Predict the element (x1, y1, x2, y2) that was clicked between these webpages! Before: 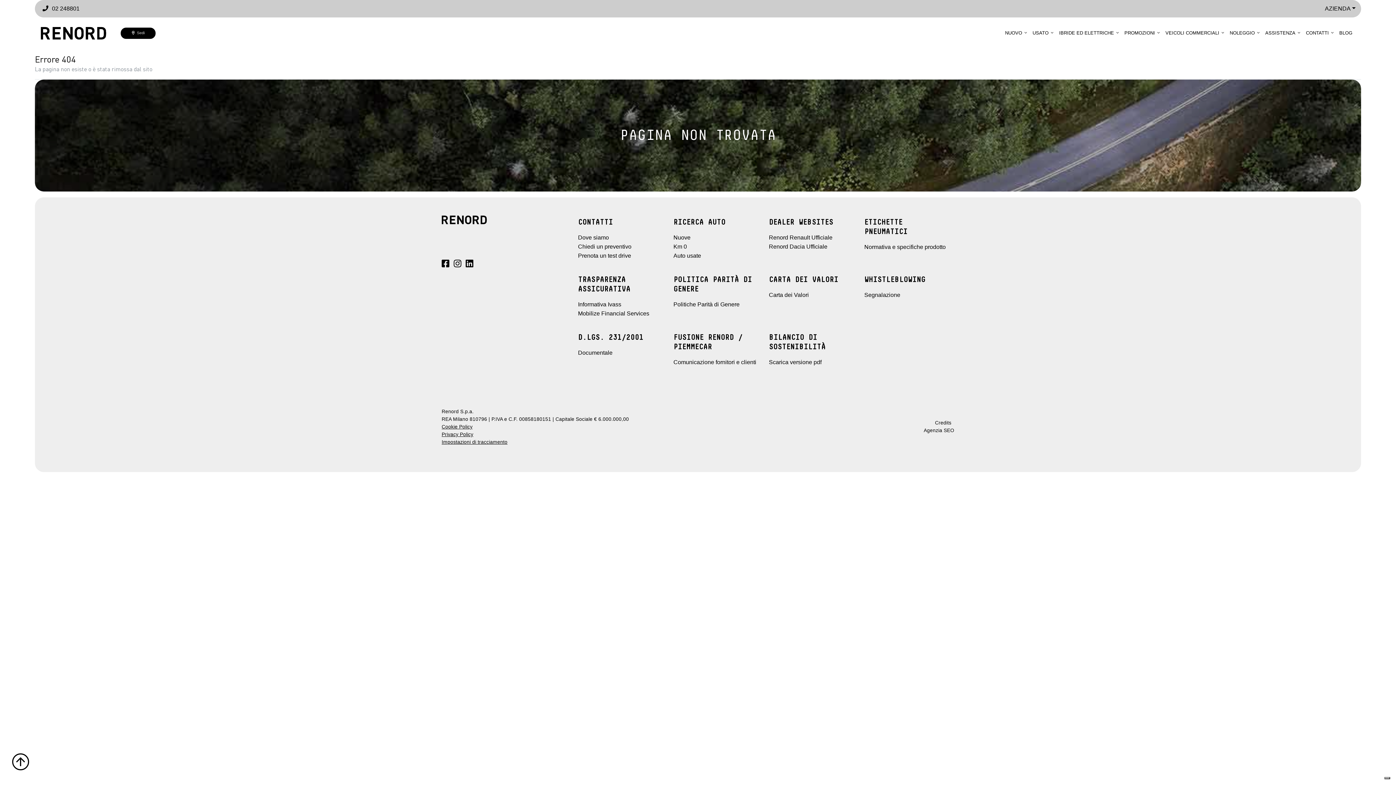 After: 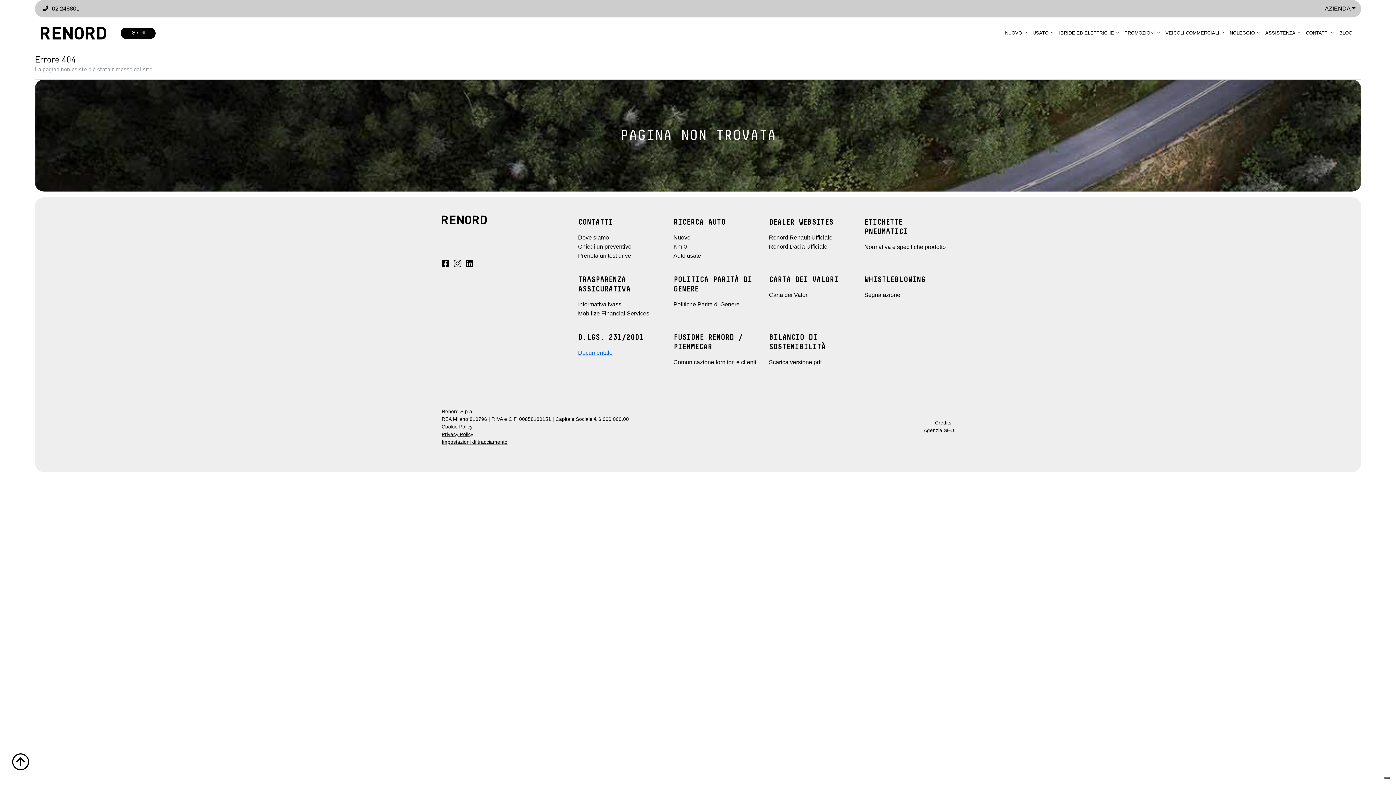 Action: bbox: (578, 349, 612, 355) label: Documentale